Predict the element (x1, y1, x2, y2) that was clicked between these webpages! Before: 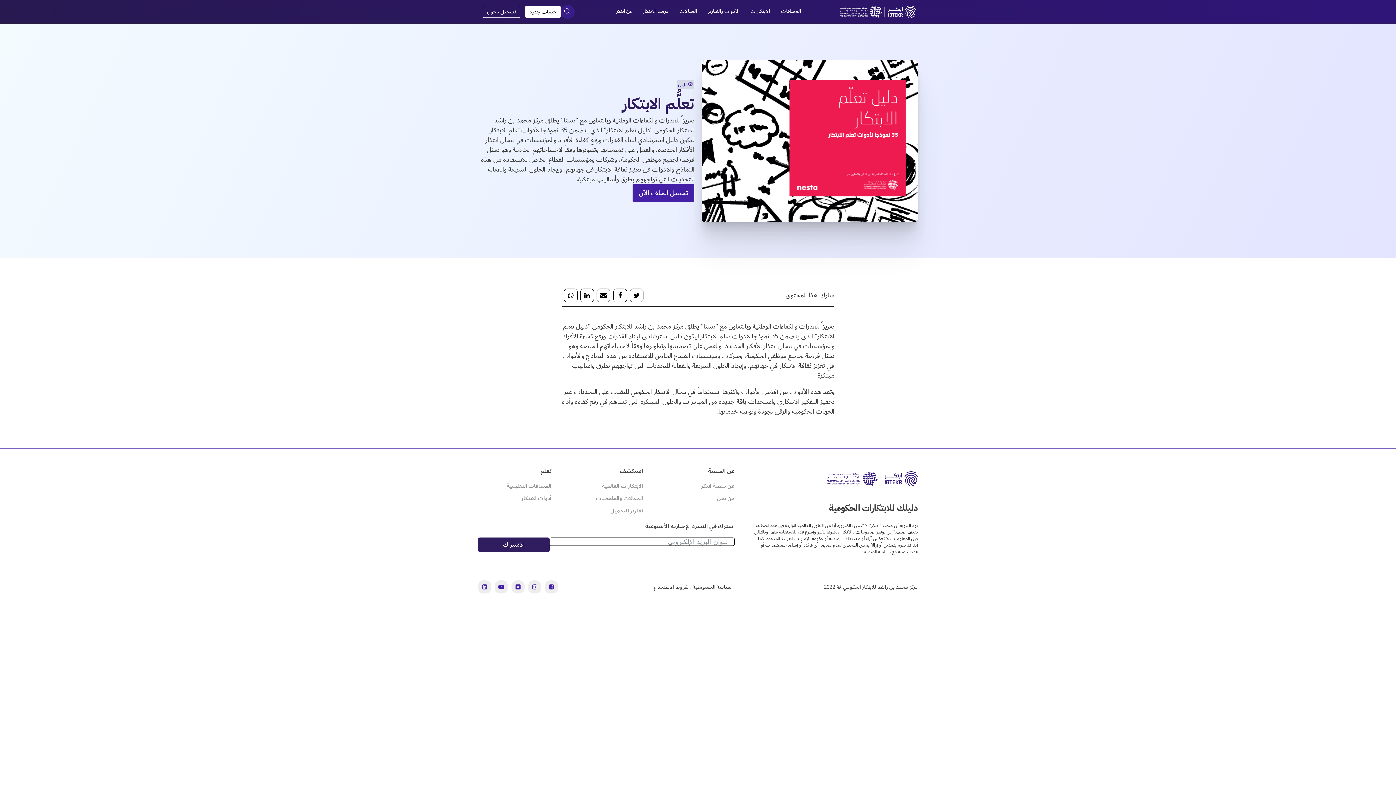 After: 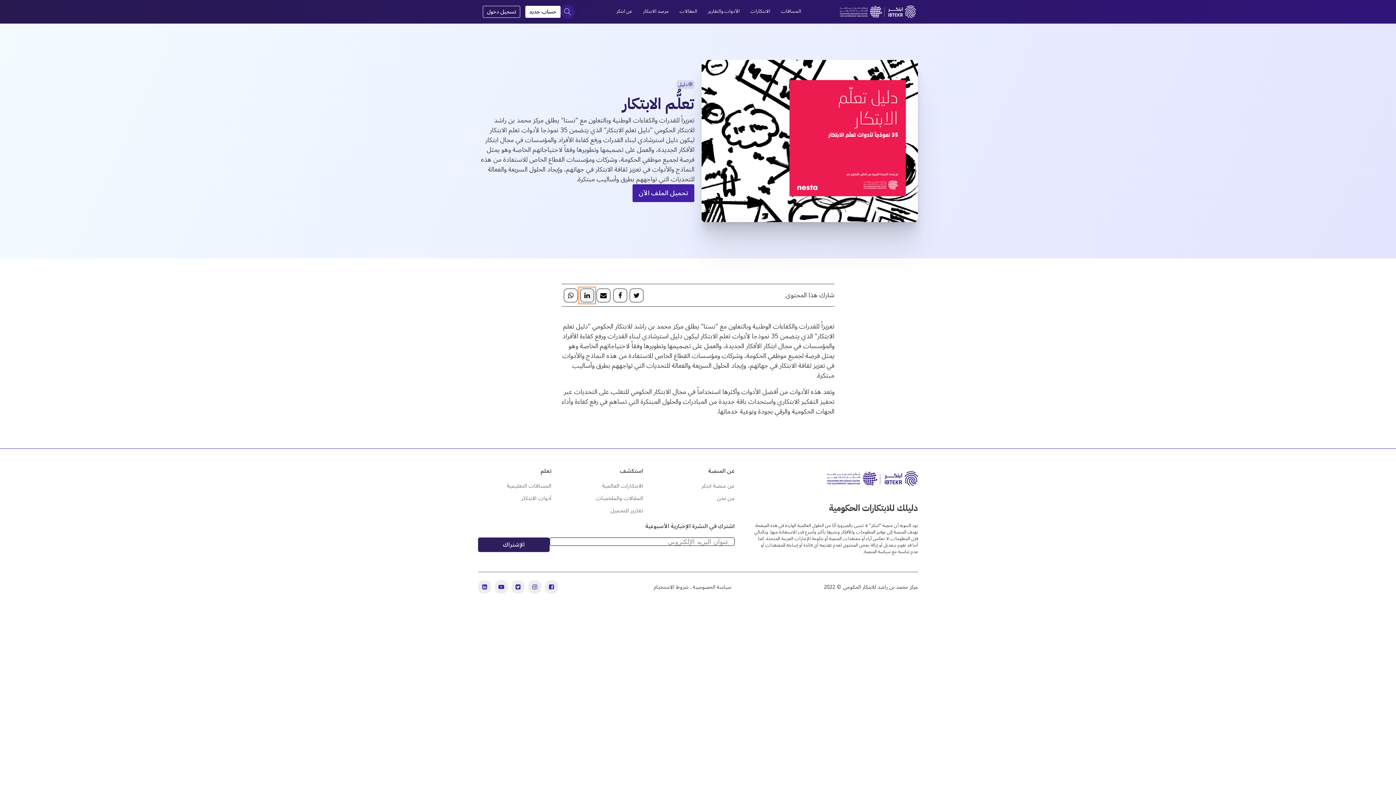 Action: bbox: (580, 288, 594, 302) label: Linkedin